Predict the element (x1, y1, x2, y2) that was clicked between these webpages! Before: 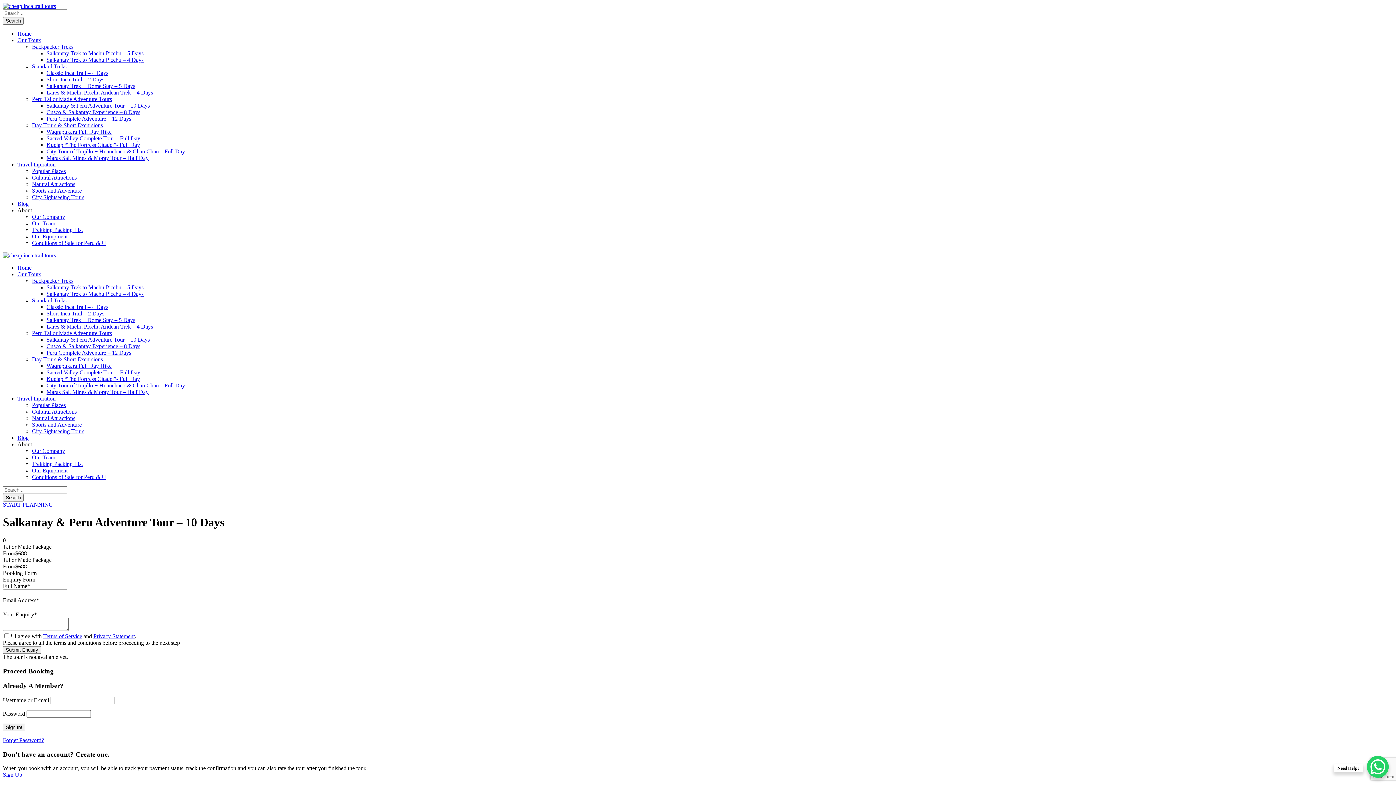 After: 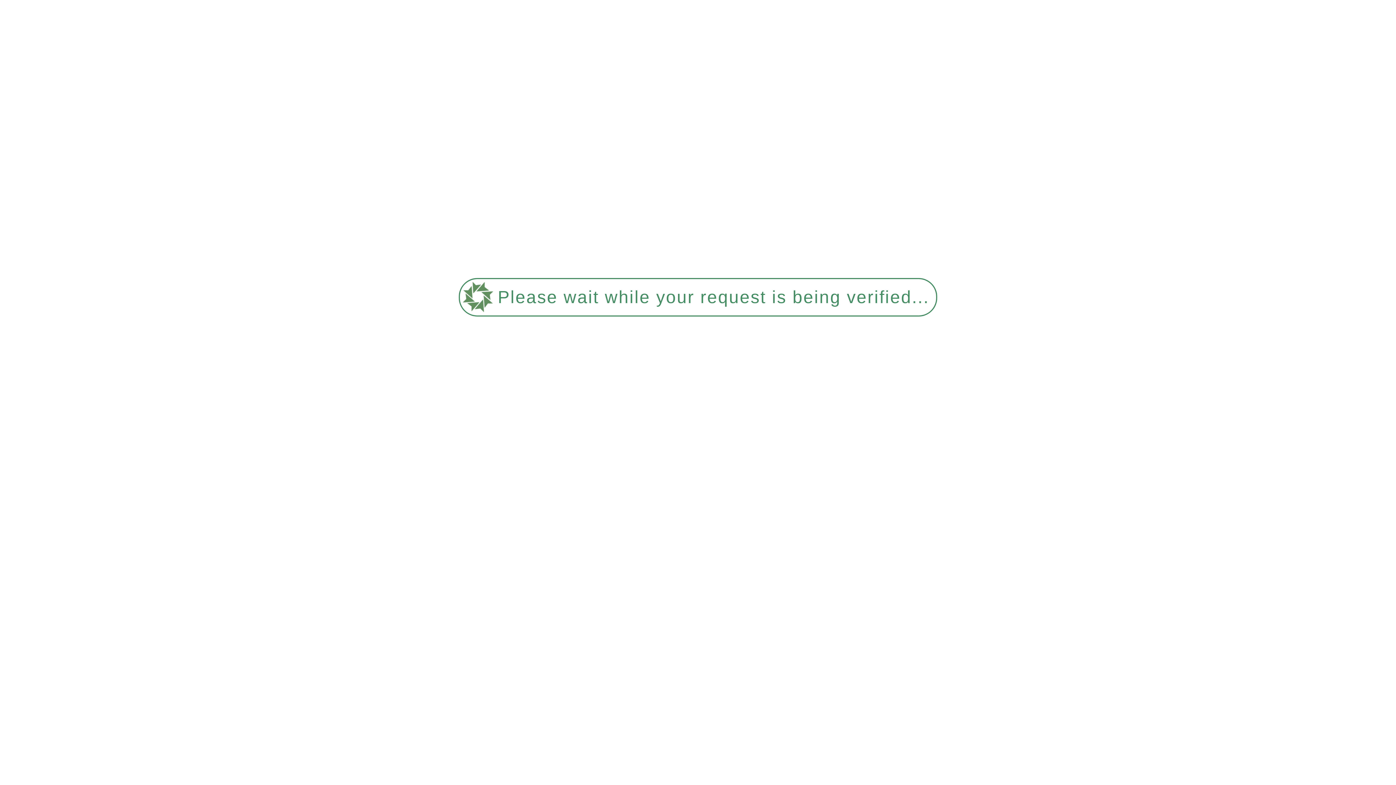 Action: bbox: (46, 369, 140, 375) label: Sacred Valley Complete Tour – Full Day